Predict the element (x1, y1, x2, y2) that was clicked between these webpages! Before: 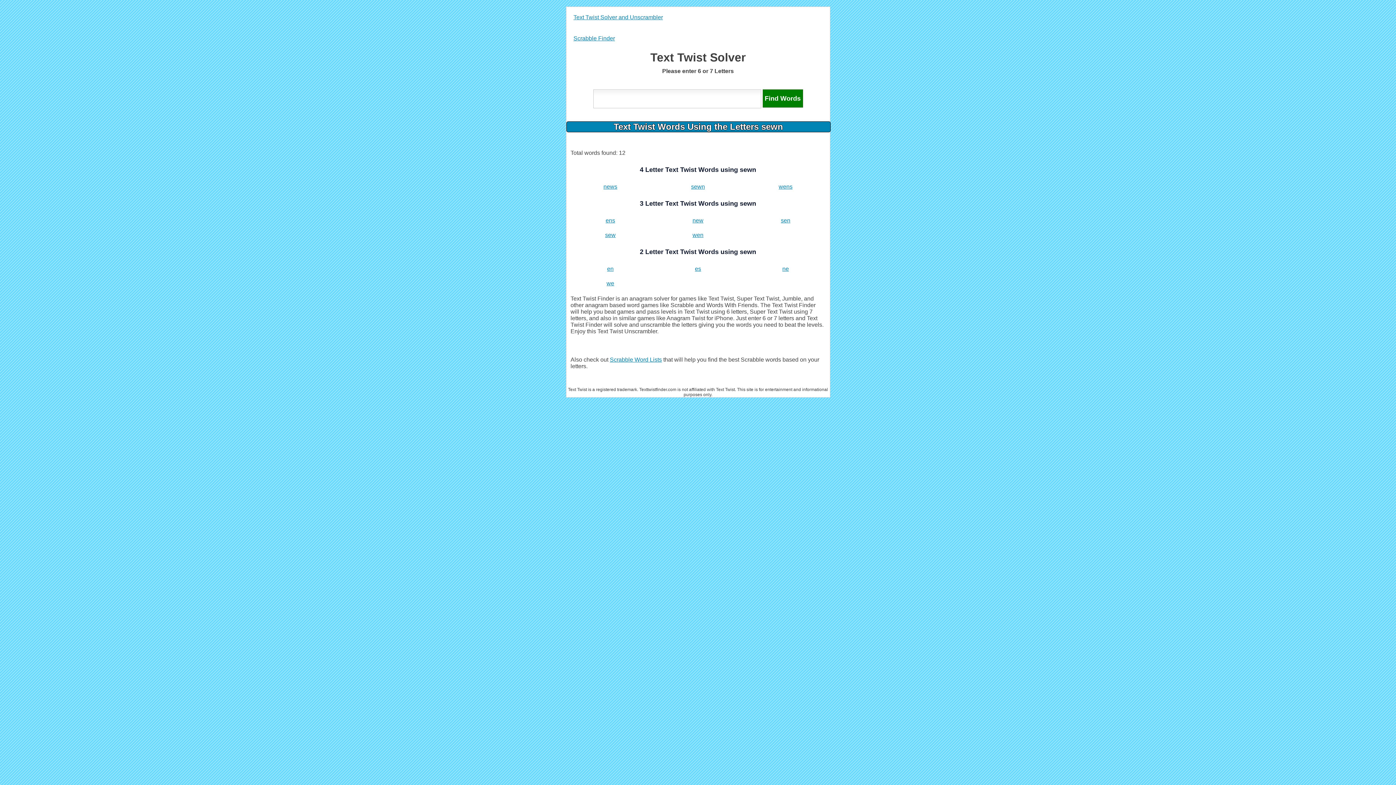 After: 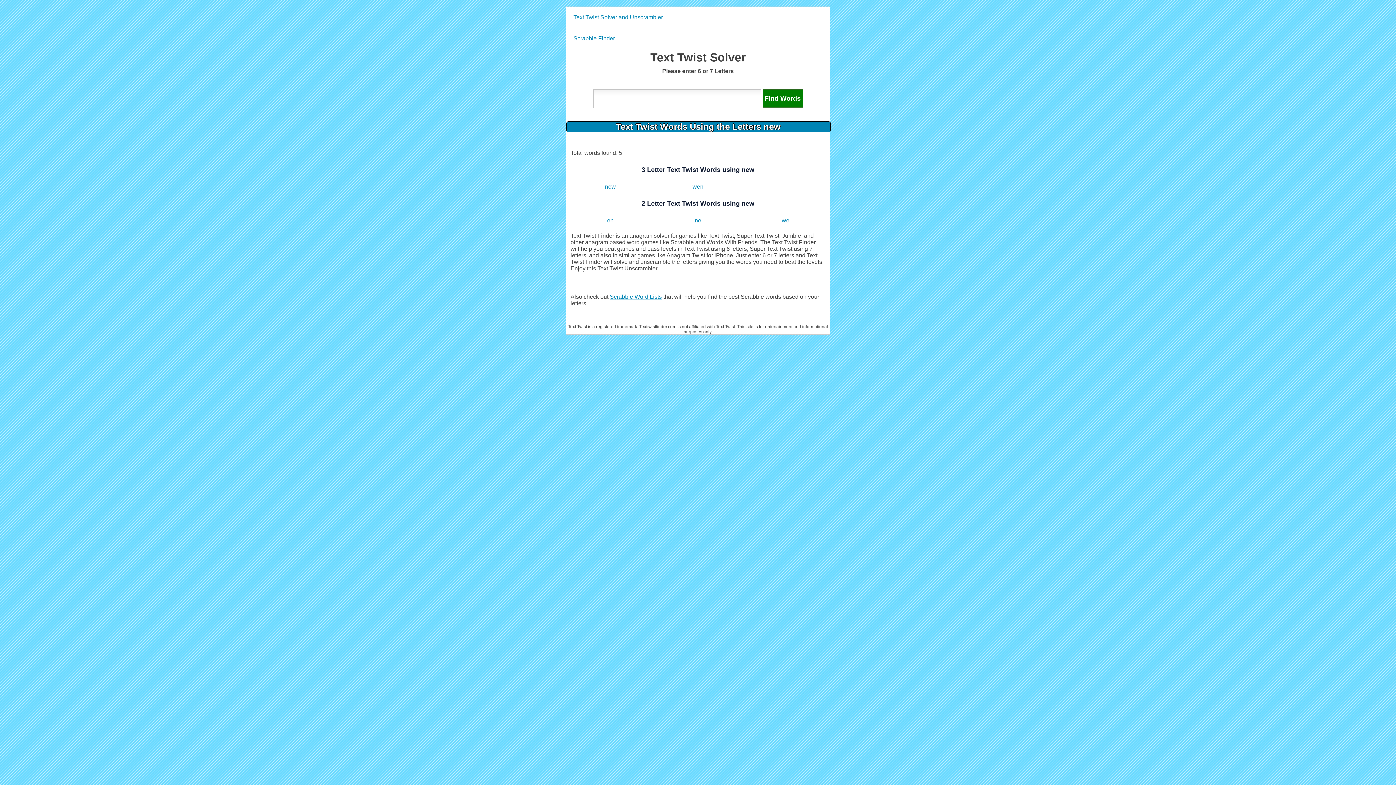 Action: label: new bbox: (692, 217, 703, 223)